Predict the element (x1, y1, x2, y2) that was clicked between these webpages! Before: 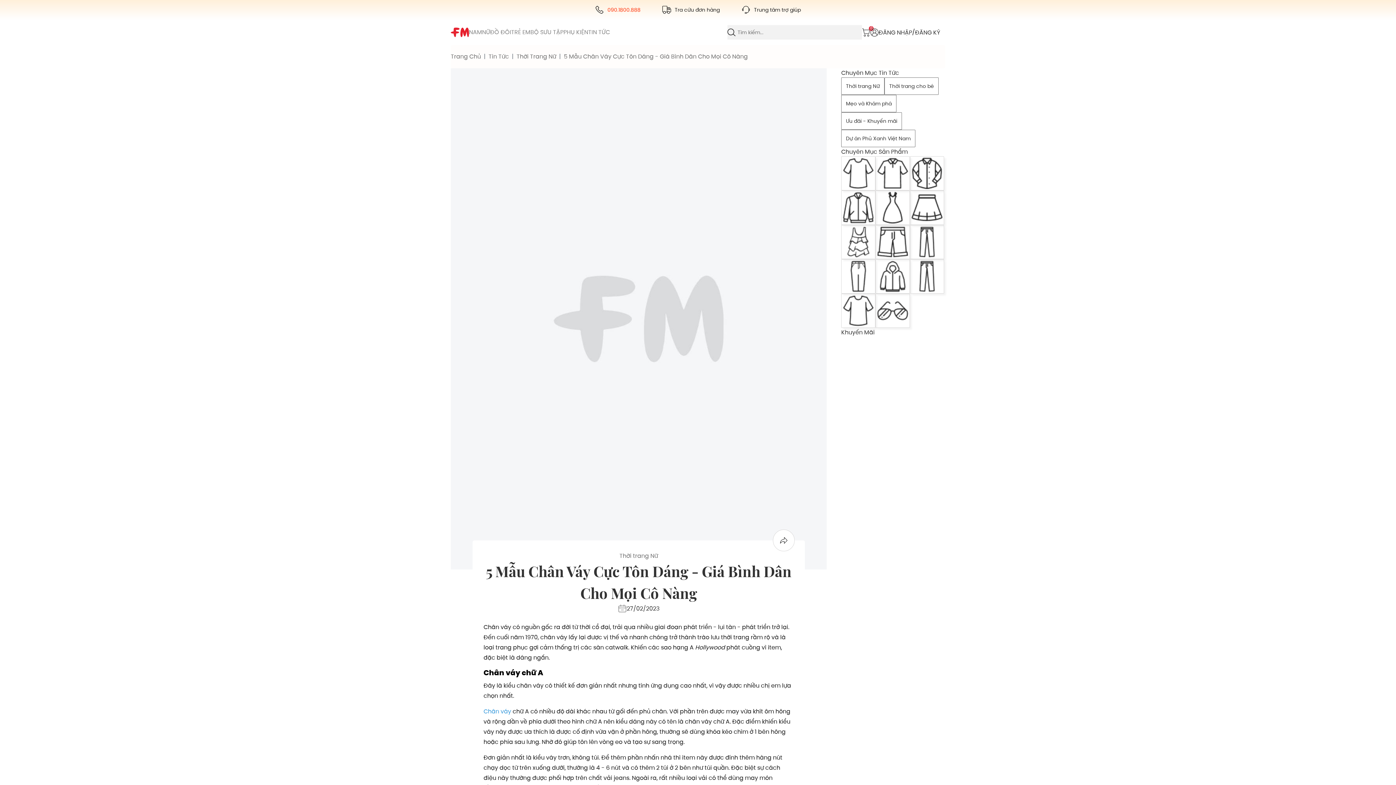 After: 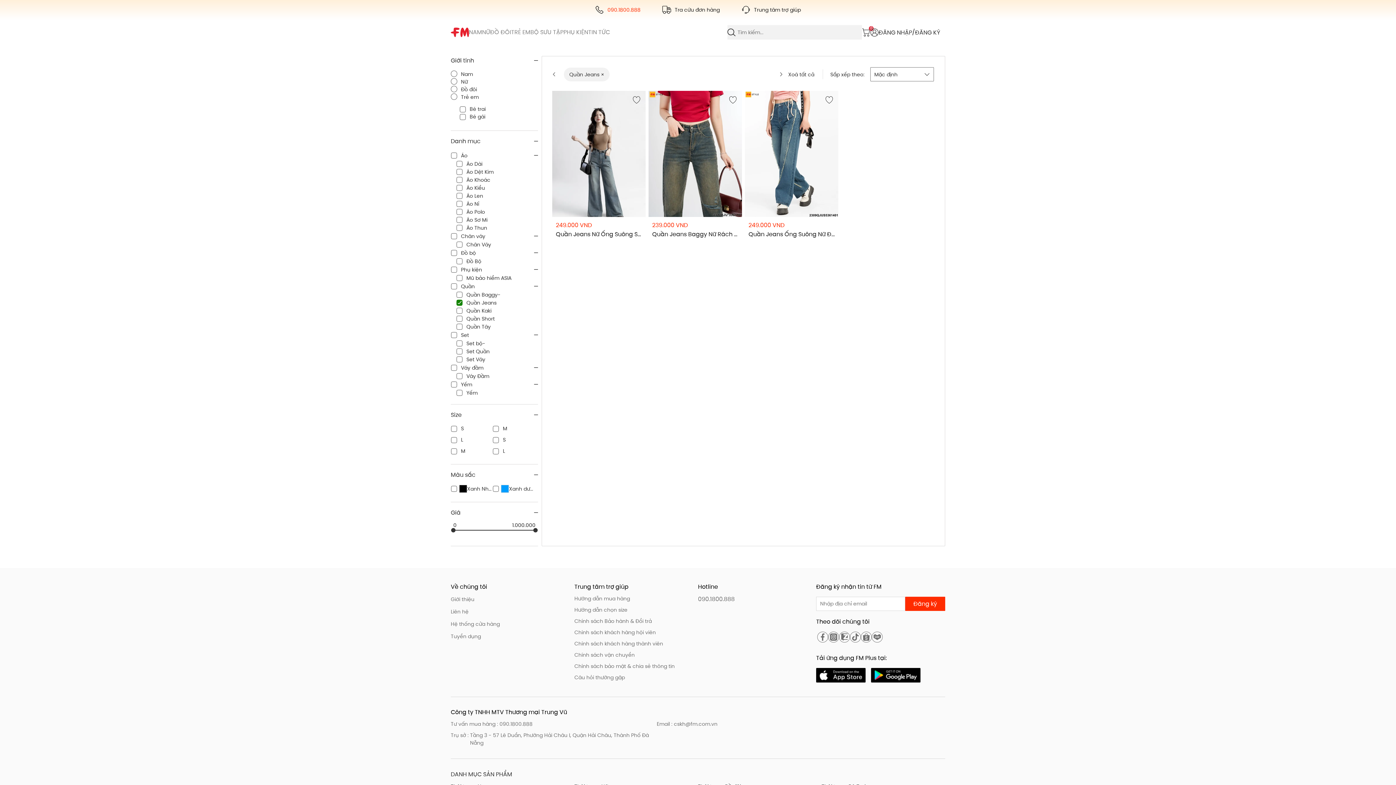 Action: bbox: (910, 199, 944, 220)